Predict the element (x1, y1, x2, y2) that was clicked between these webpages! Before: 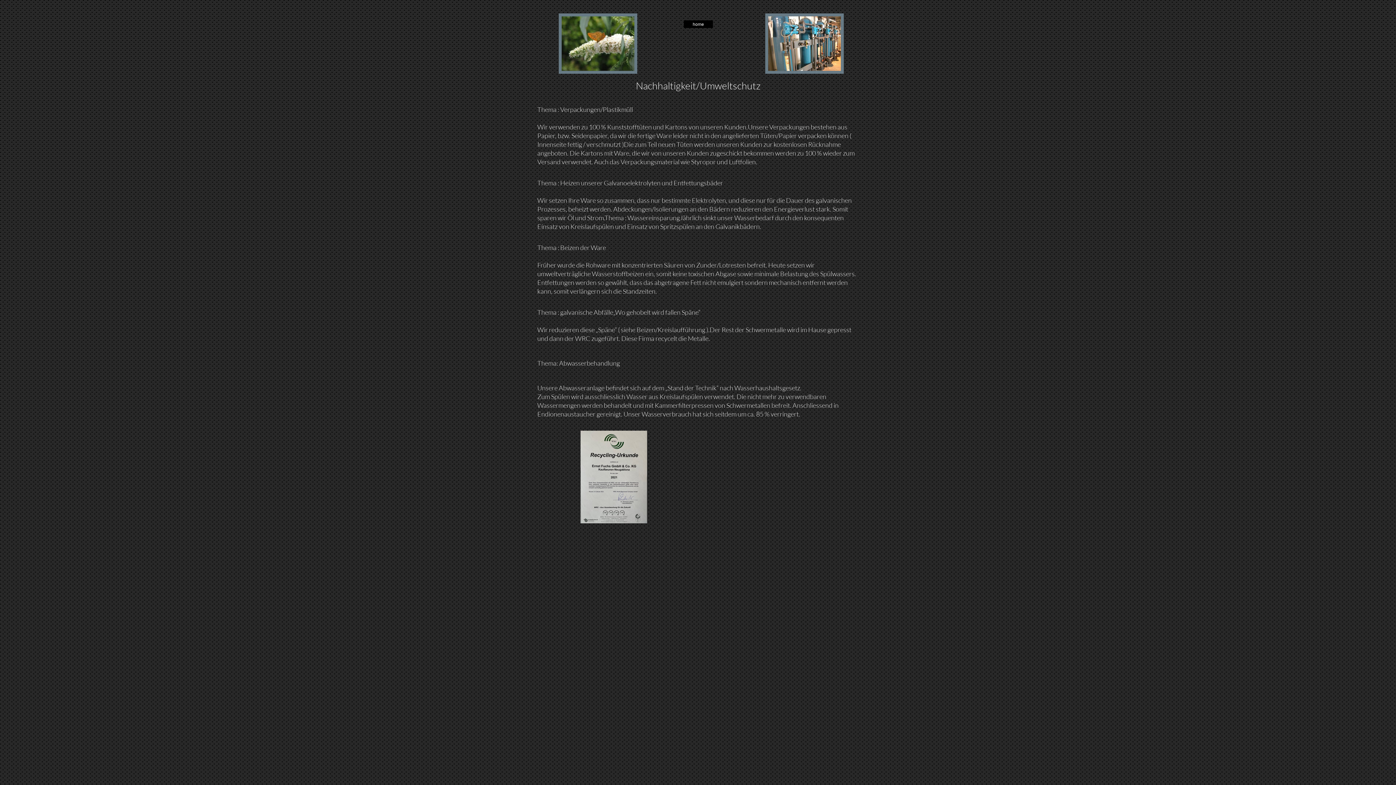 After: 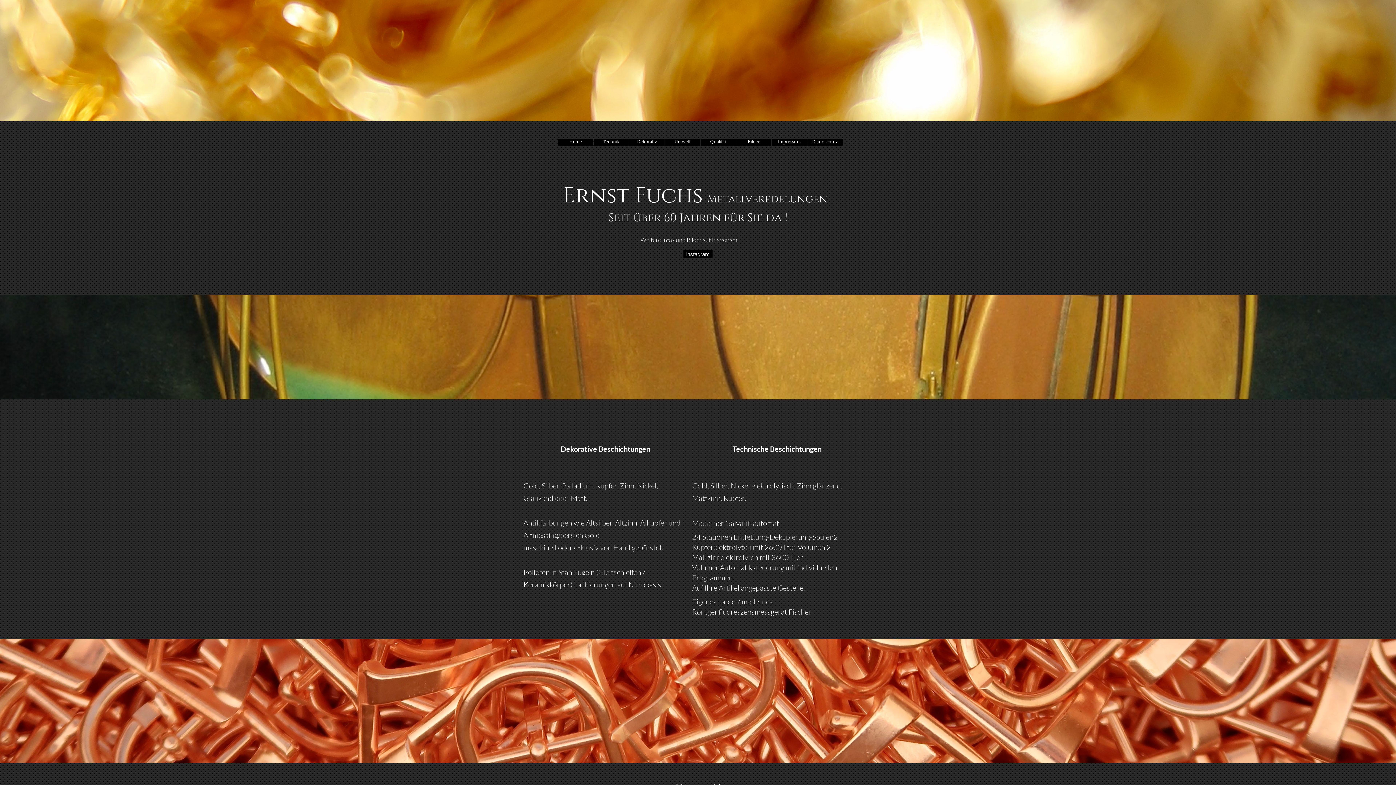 Action: bbox: (684, 20, 713, 28) label: home